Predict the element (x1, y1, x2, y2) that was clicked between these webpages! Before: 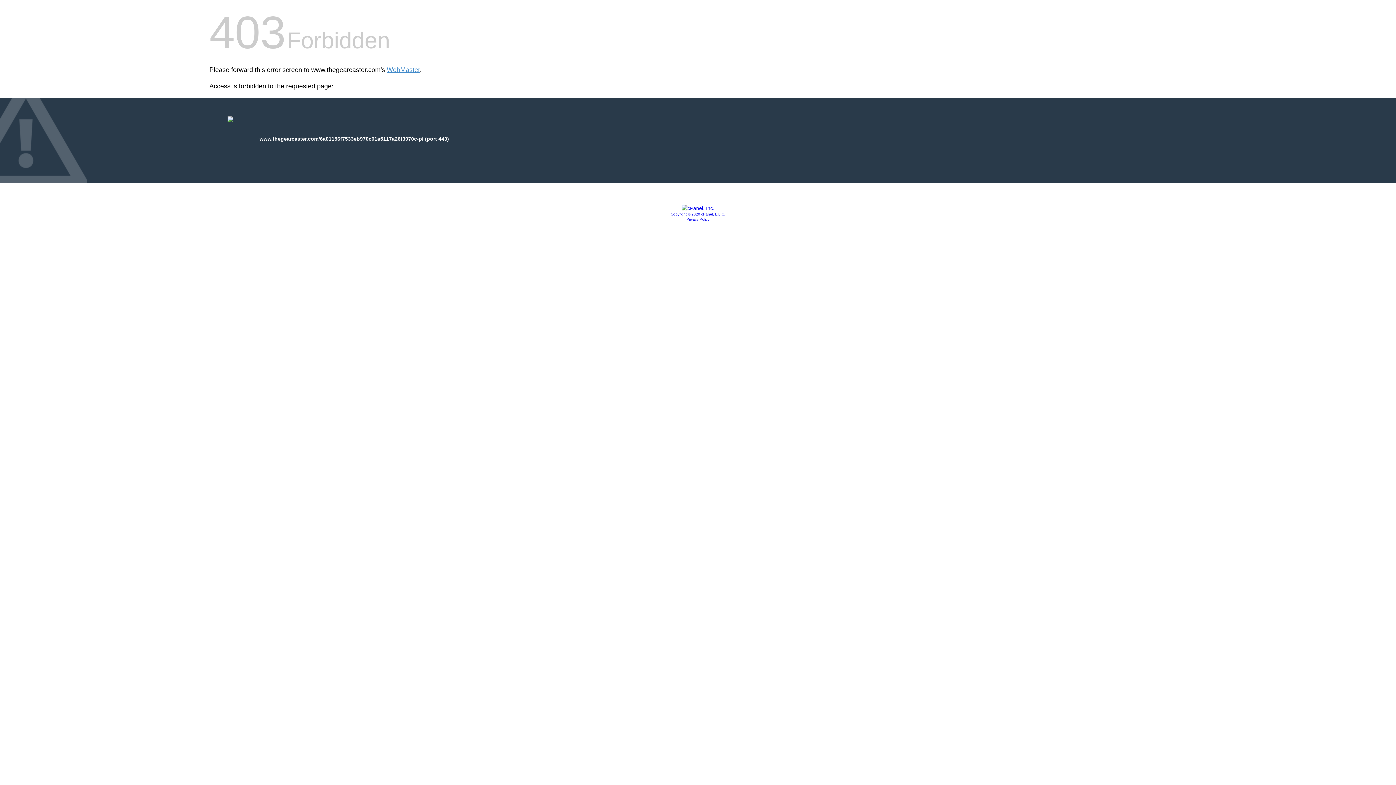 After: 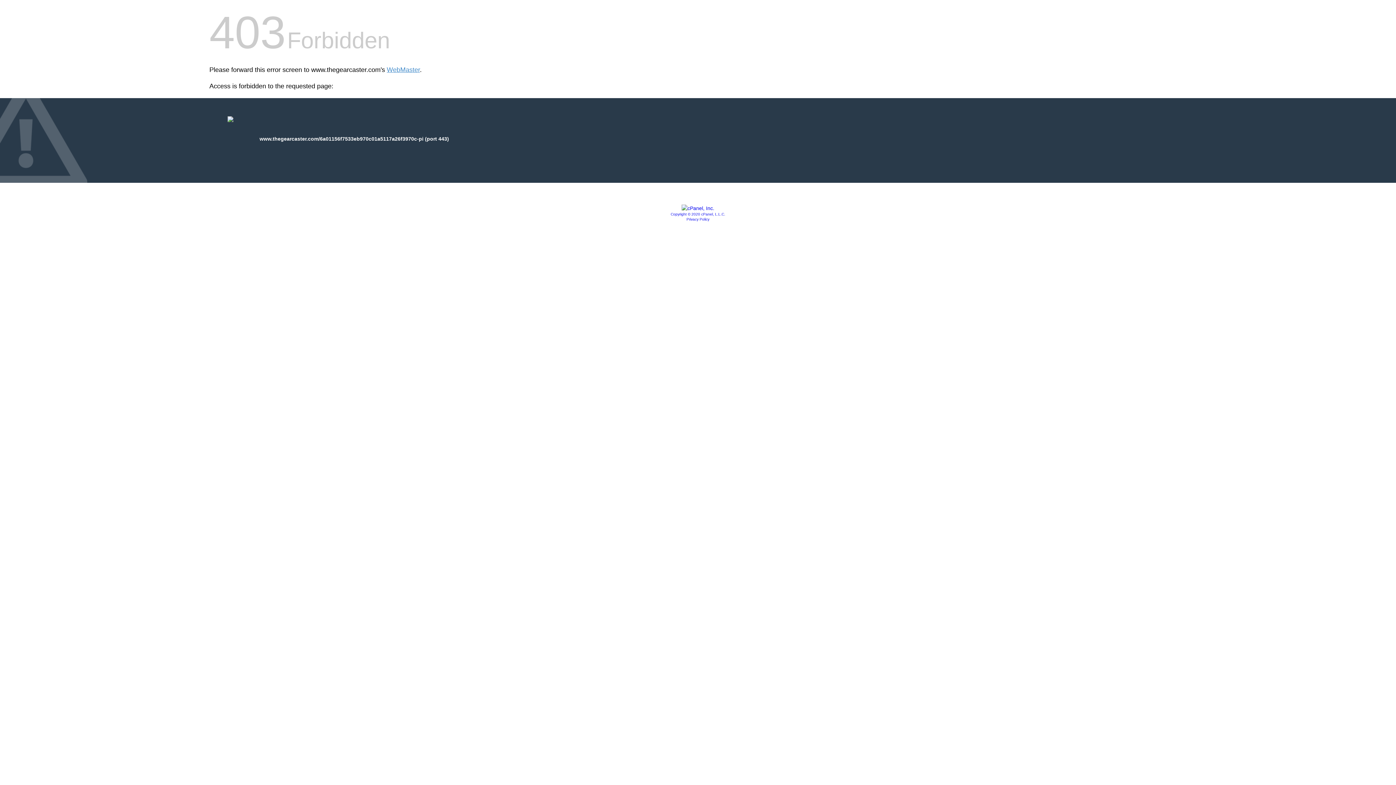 Action: label: Privacy Policy bbox: (686, 217, 709, 221)